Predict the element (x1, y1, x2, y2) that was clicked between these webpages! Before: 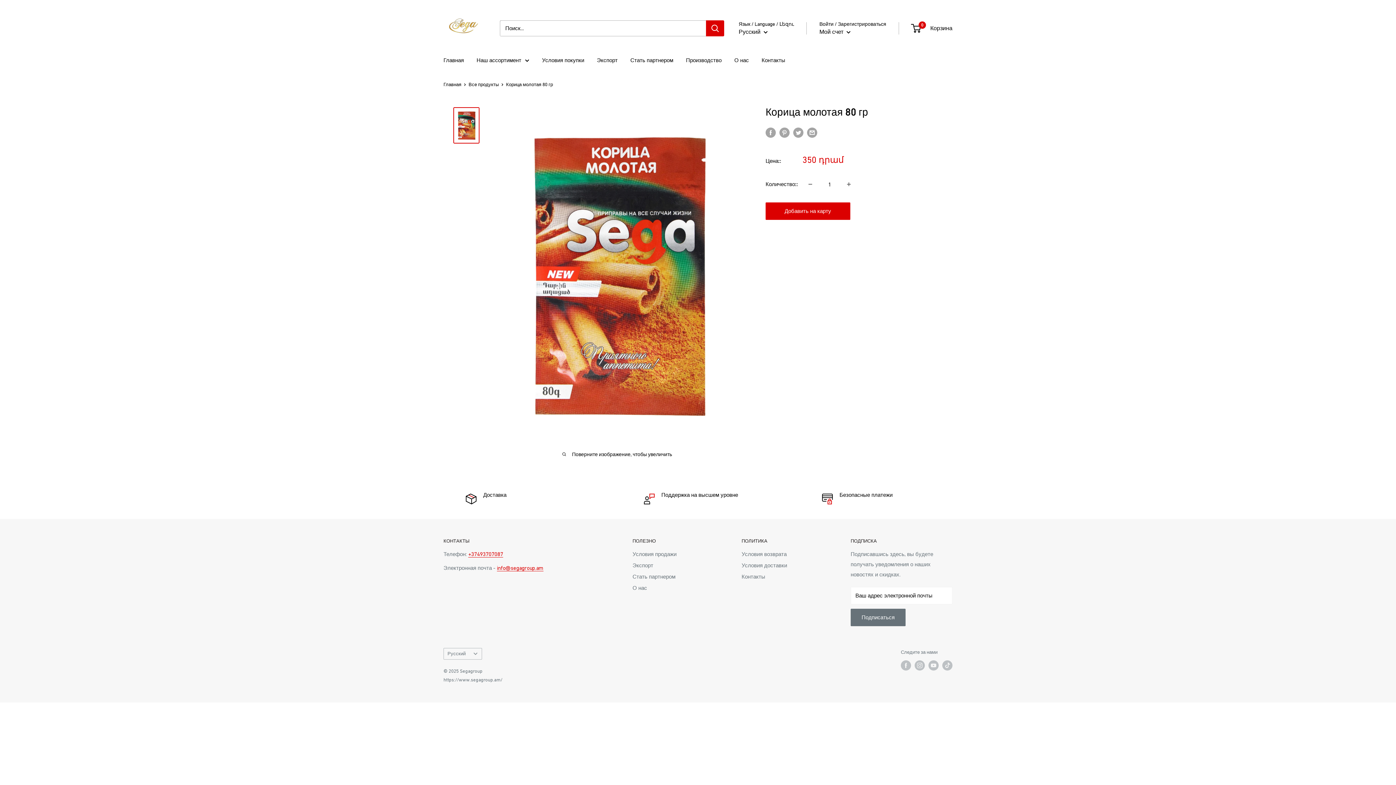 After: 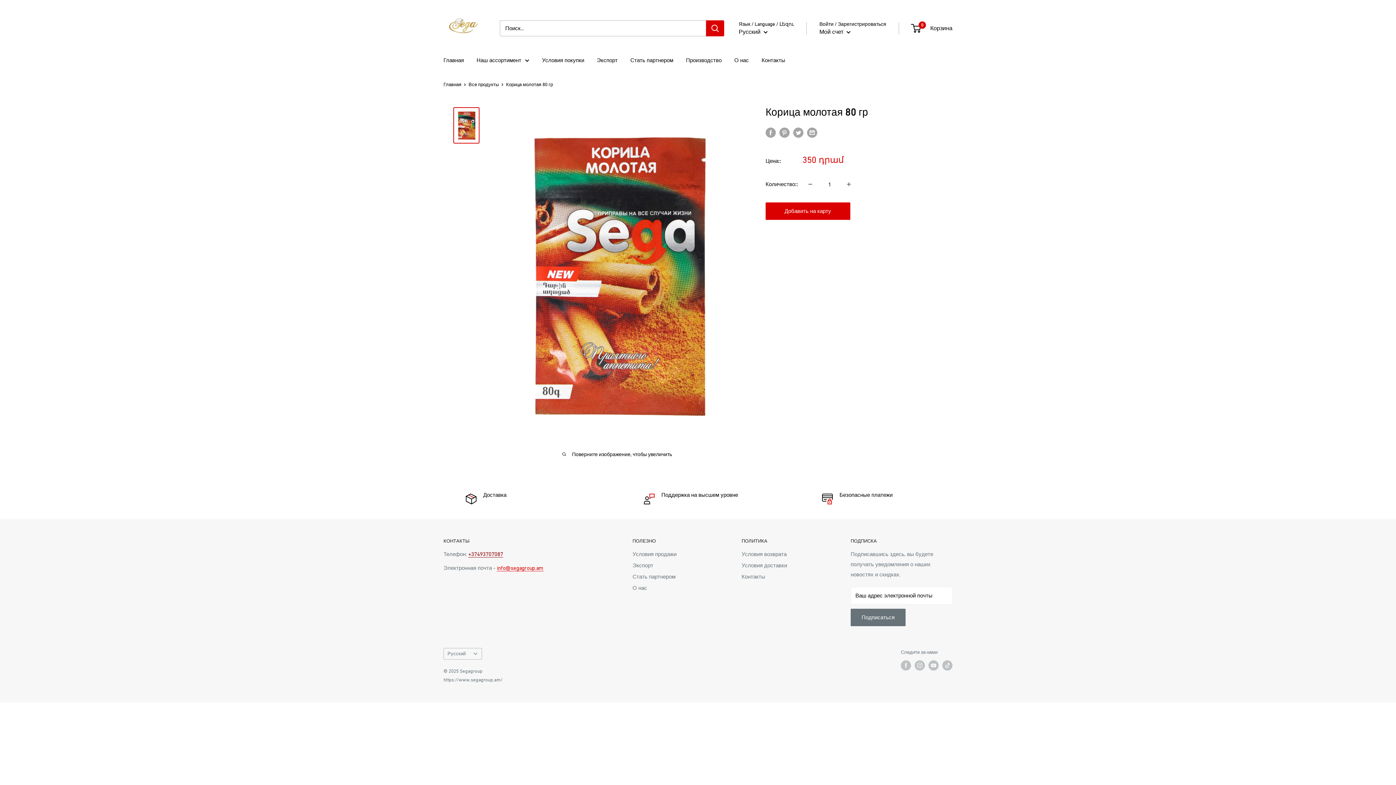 Action: bbox: (468, 551, 503, 557) label: +37493707087